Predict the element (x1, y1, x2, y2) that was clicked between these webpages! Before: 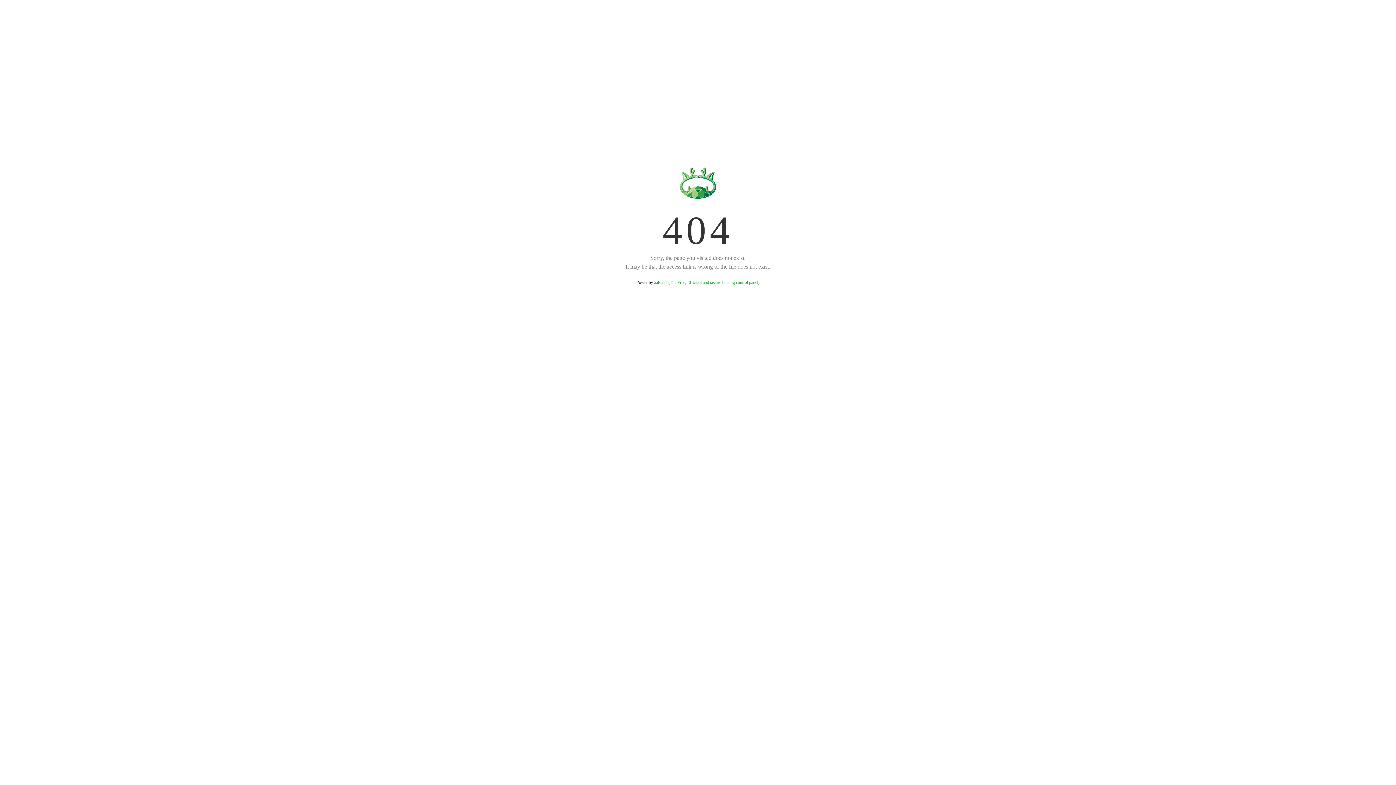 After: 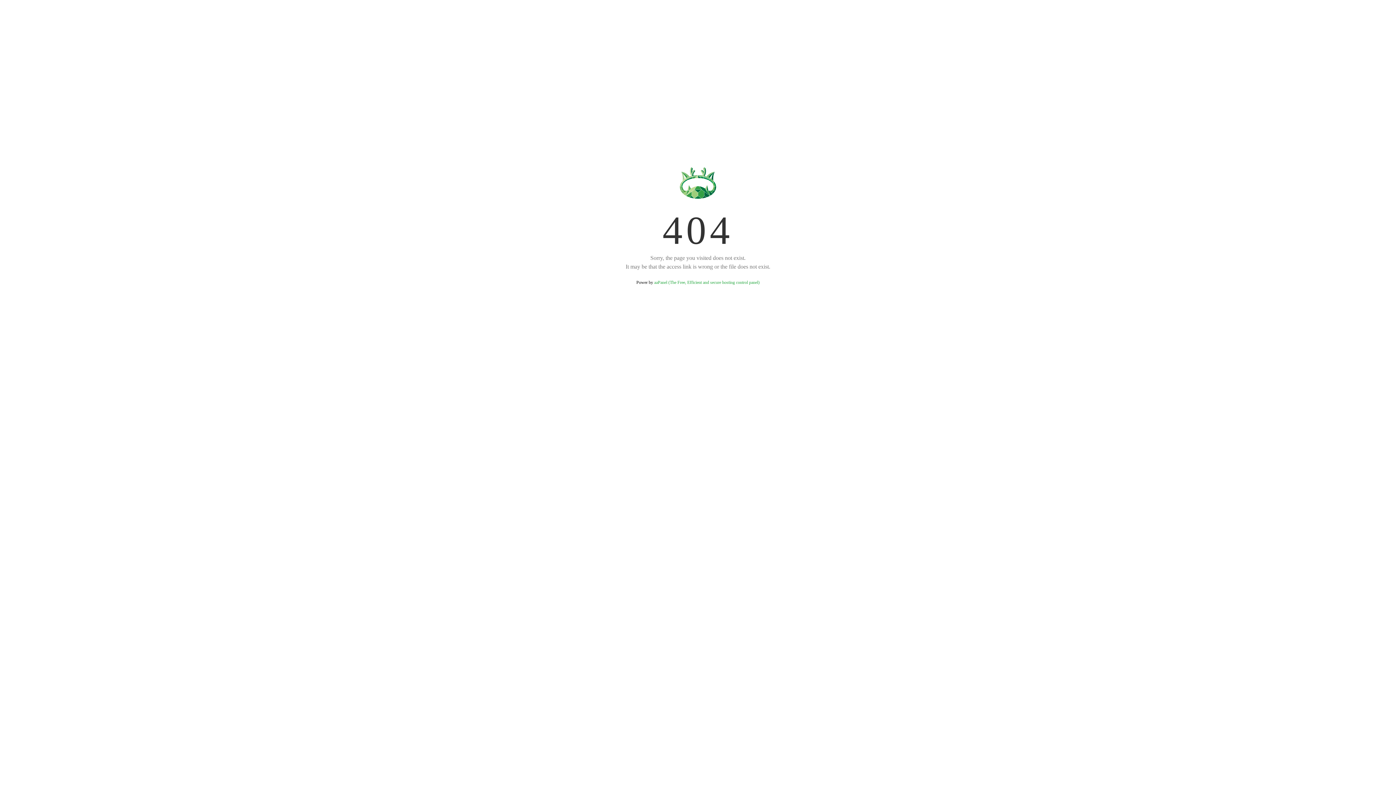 Action: label: aaPanel (The Free, Efficient and secure hosting control panel) bbox: (654, 280, 759, 285)